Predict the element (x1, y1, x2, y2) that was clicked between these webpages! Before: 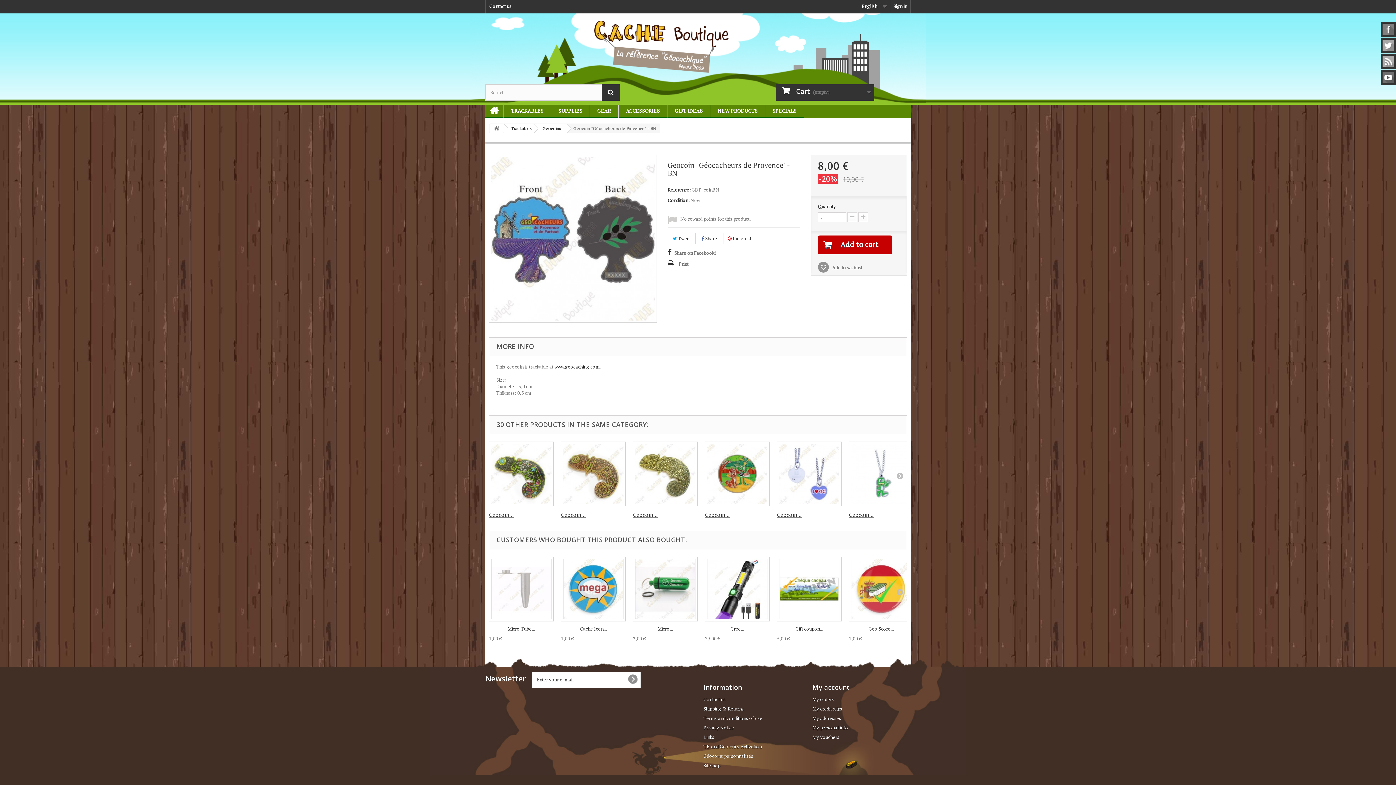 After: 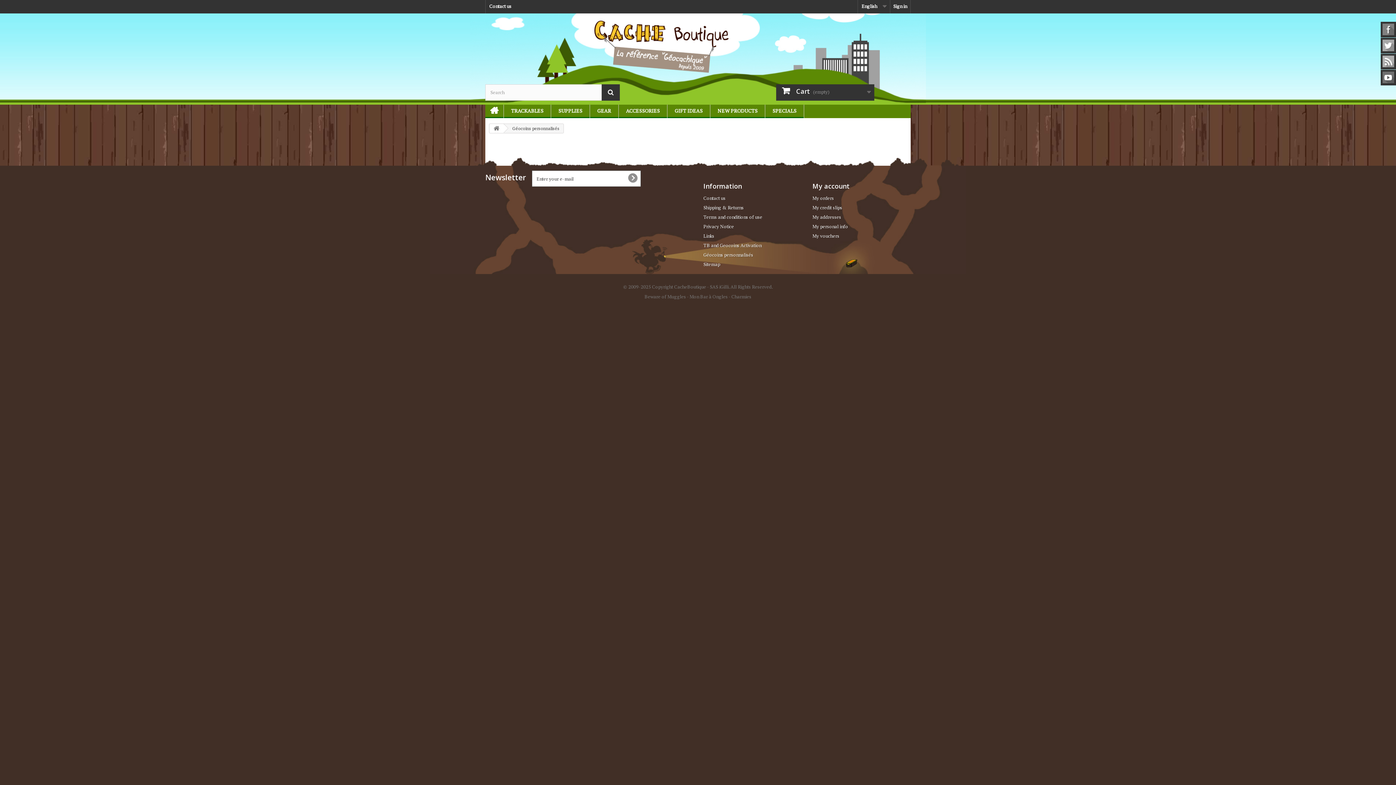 Action: label: Géocoins personnalisés bbox: (703, 752, 753, 759)